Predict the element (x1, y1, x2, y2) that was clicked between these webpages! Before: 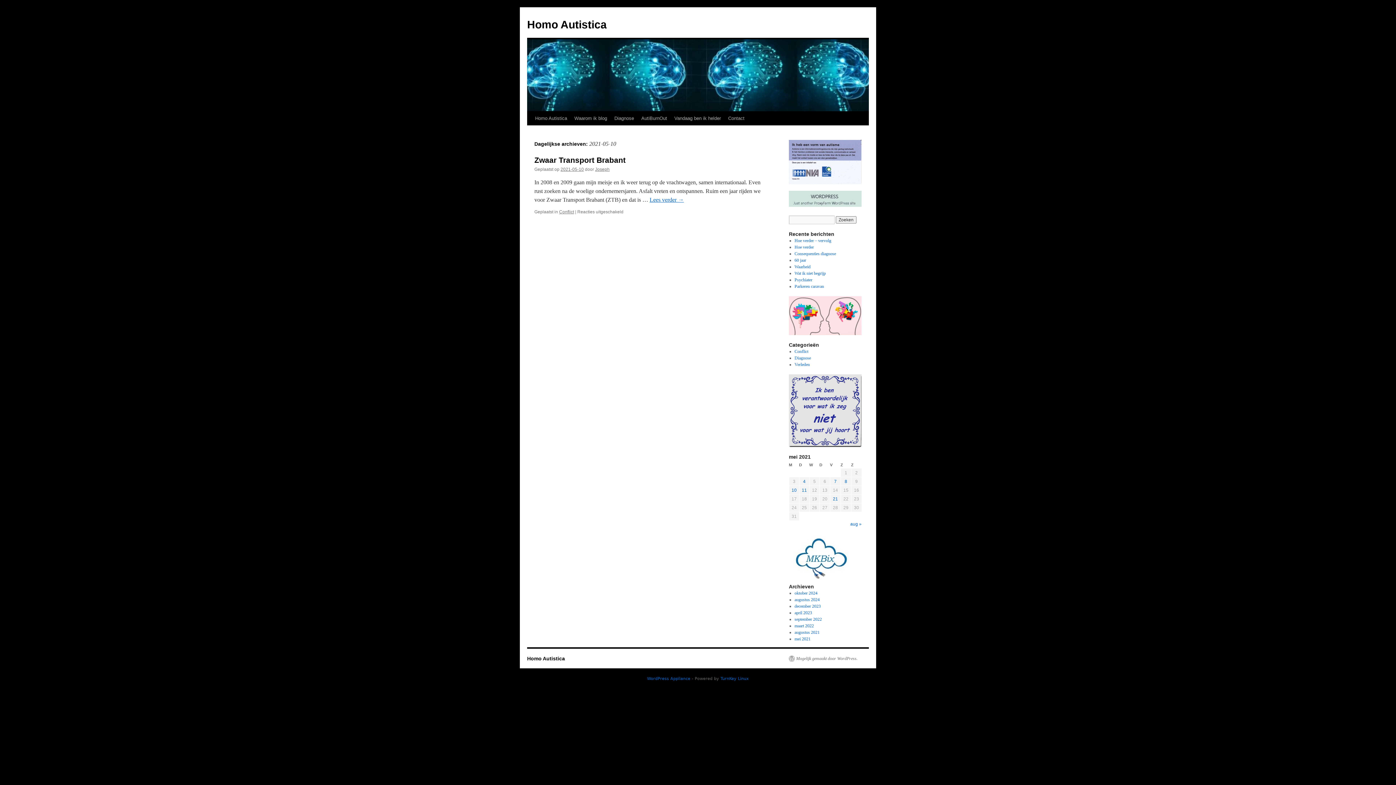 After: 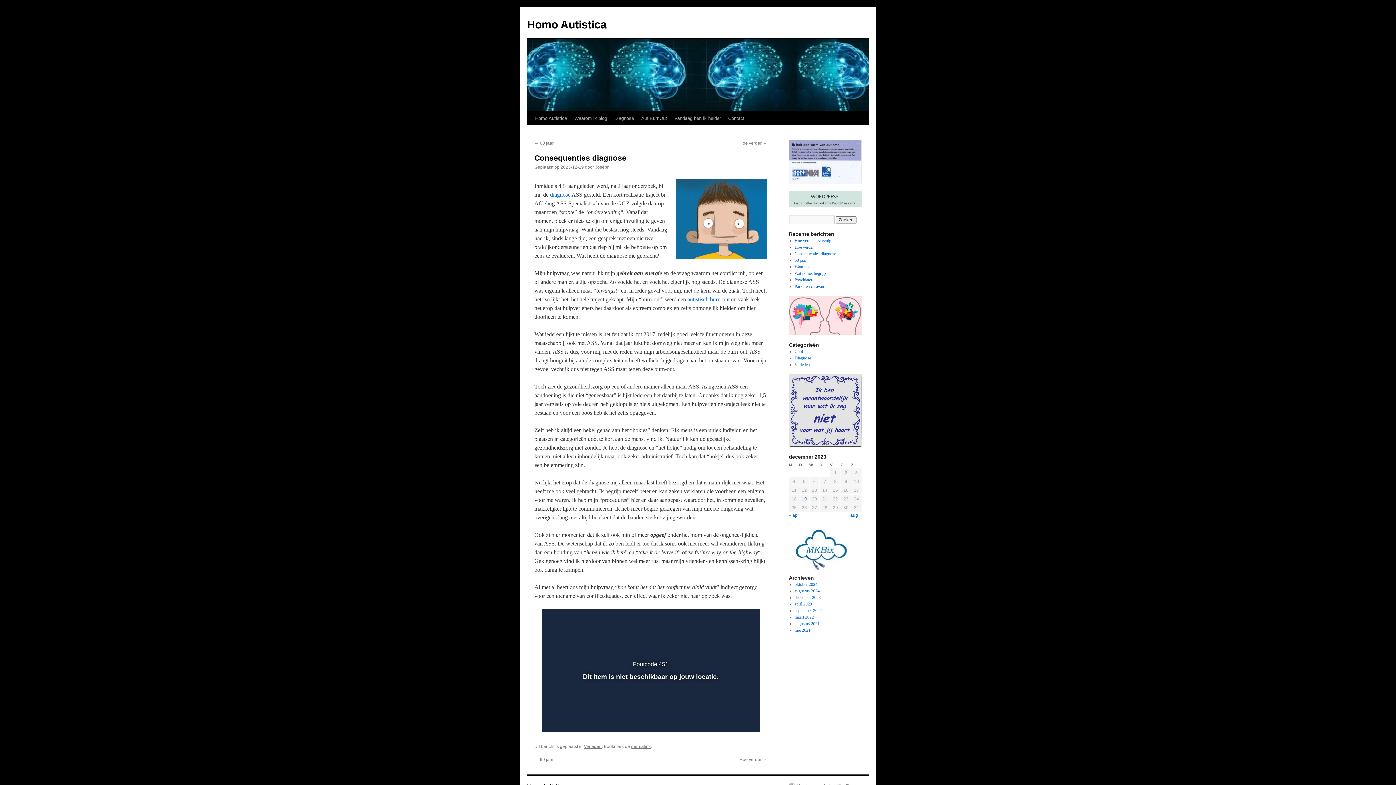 Action: bbox: (794, 251, 836, 256) label: Consequenties diagnose